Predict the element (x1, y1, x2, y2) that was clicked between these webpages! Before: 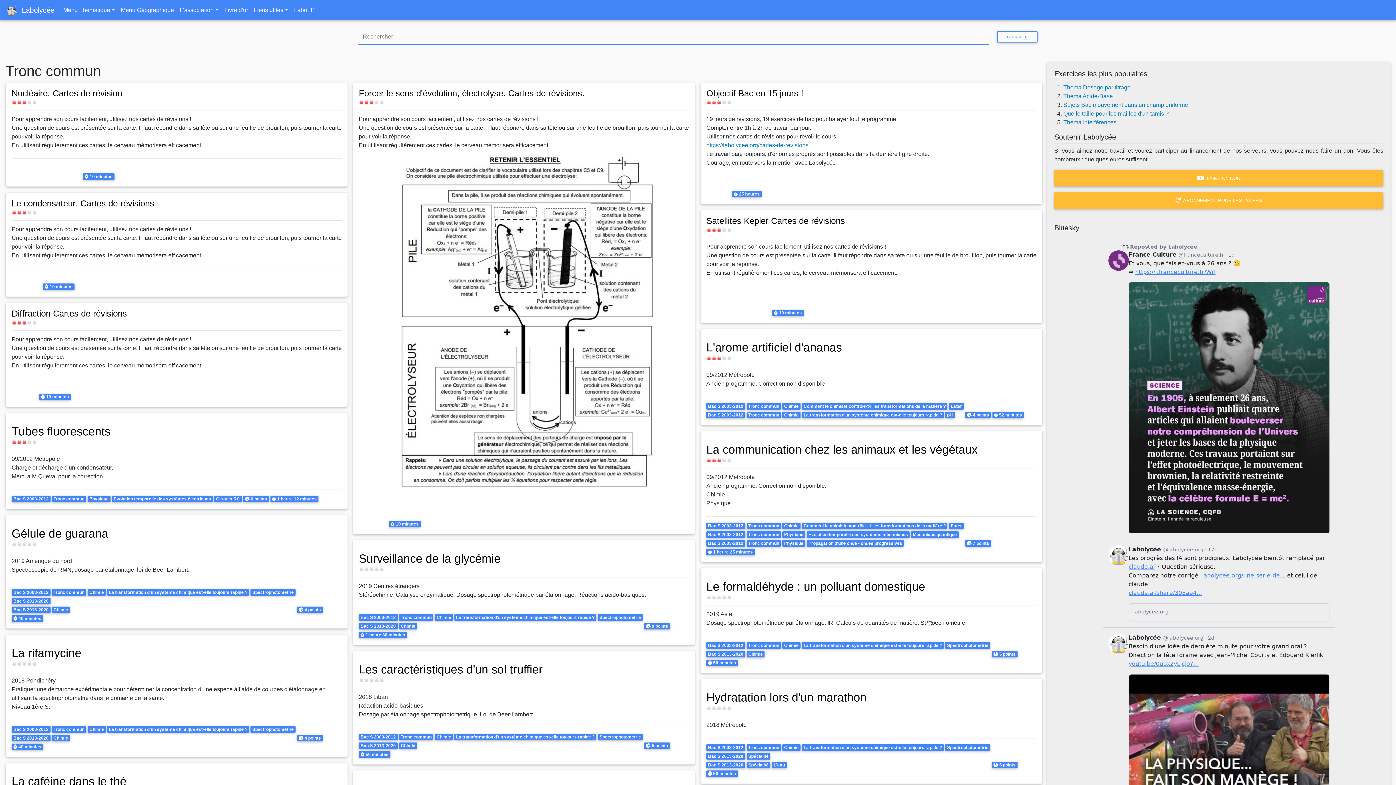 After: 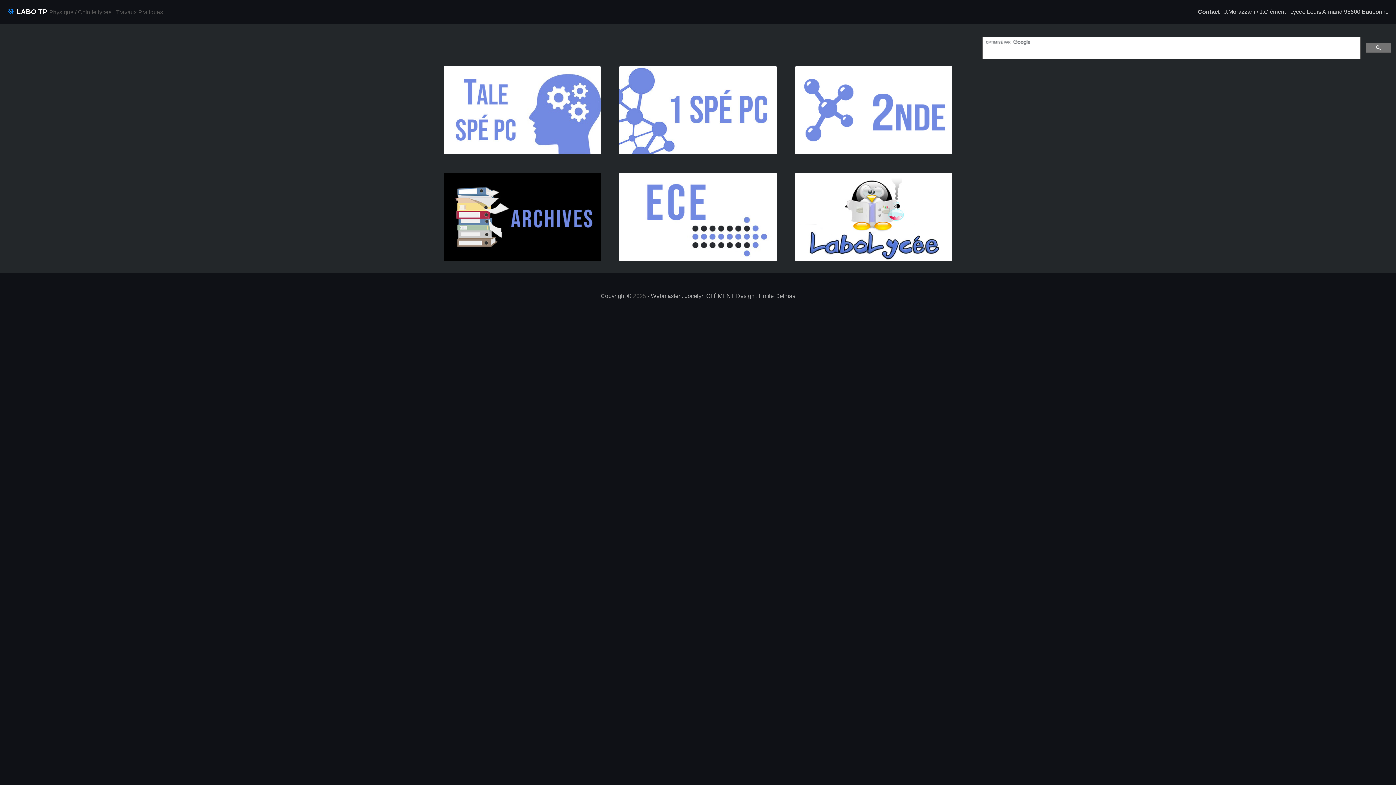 Action: bbox: (291, 2, 317, 17) label: LaboTP